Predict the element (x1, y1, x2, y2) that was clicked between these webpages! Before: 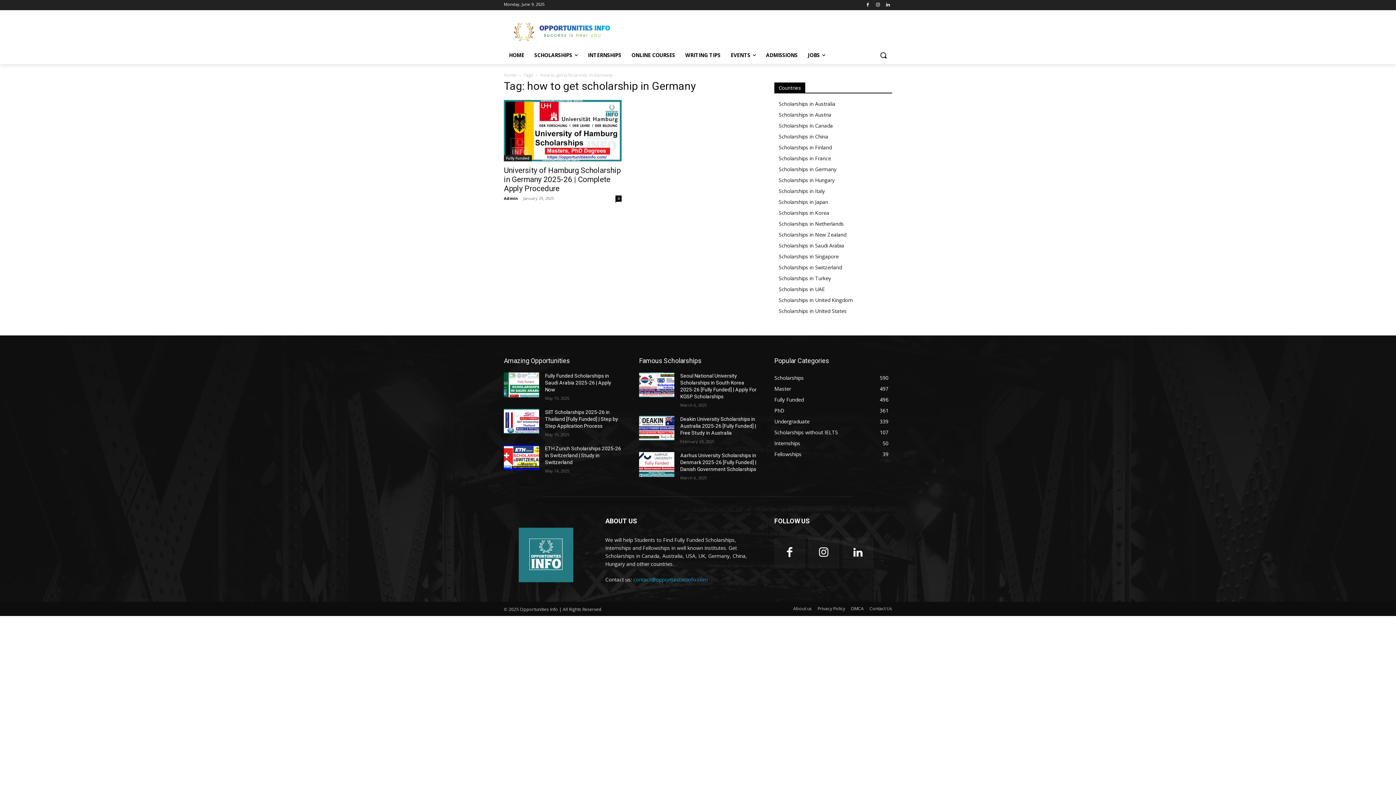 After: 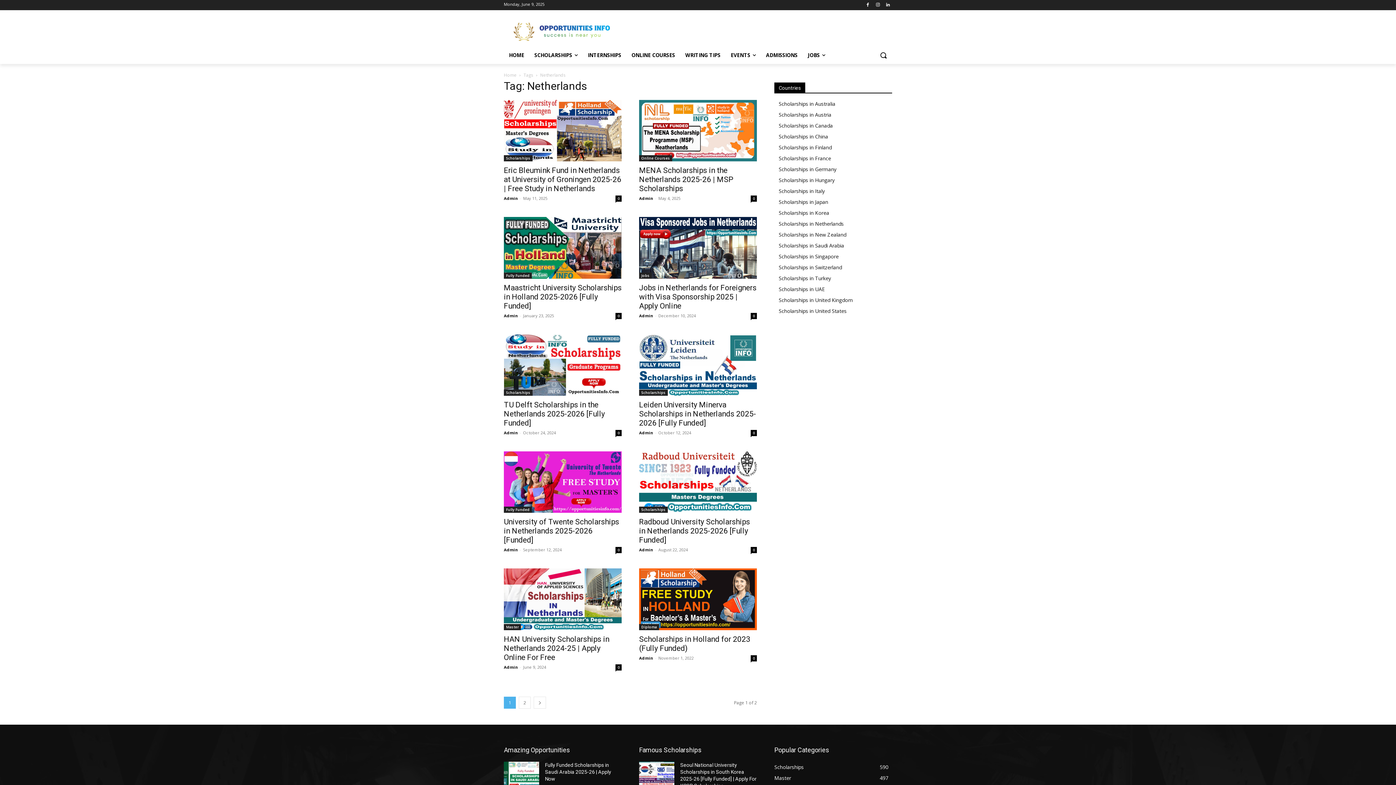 Action: label: Scholarships in Netherlands bbox: (778, 220, 844, 227)